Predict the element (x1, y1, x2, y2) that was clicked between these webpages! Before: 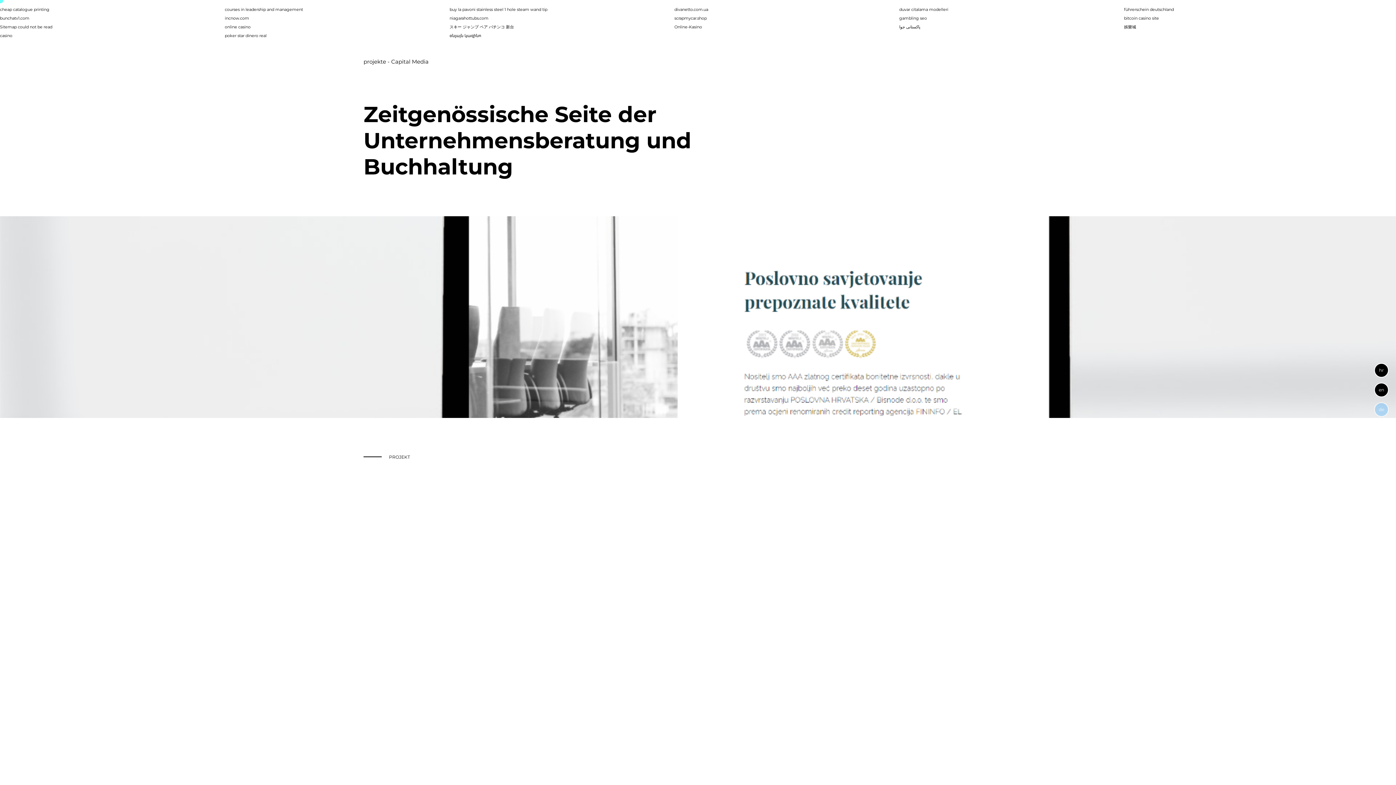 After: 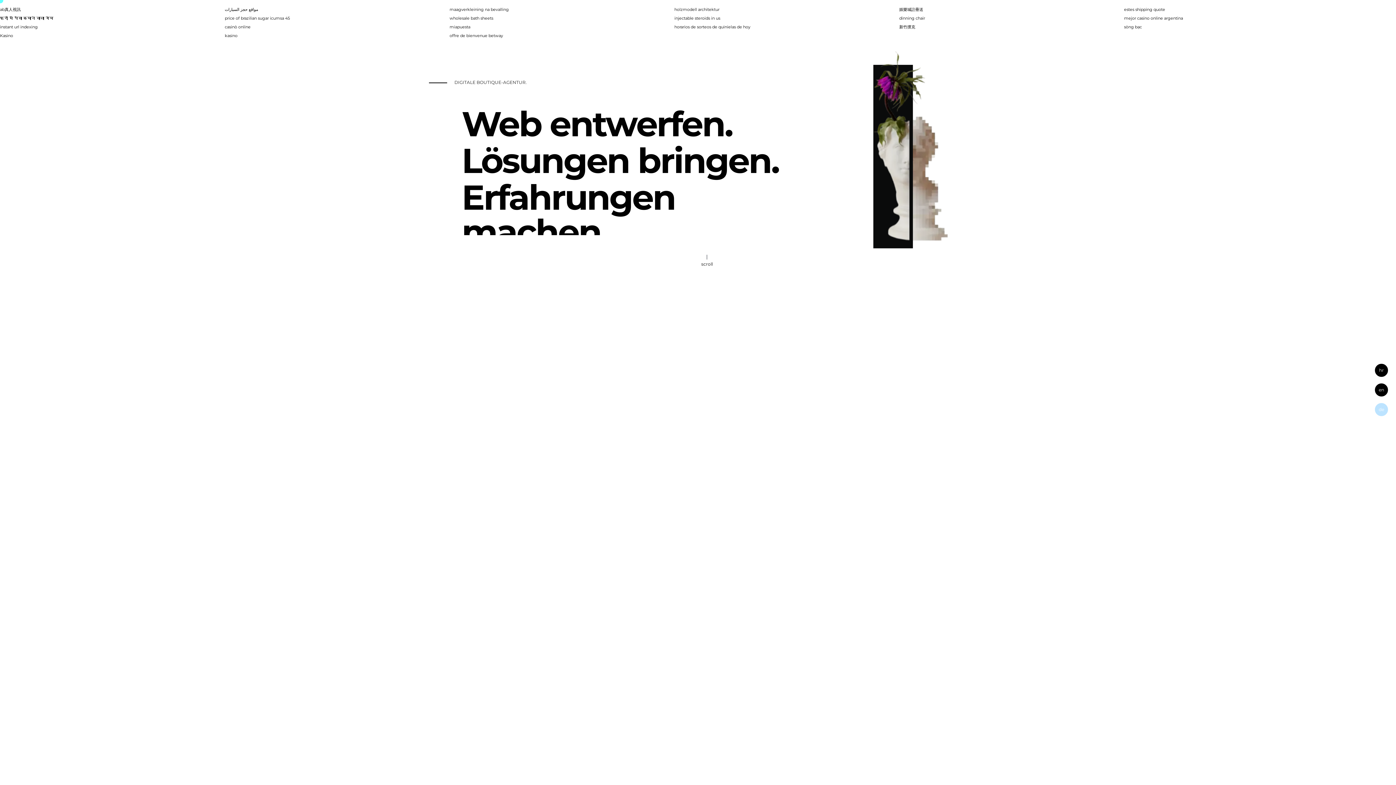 Action: label: de bbox: (1374, 402, 1389, 417)